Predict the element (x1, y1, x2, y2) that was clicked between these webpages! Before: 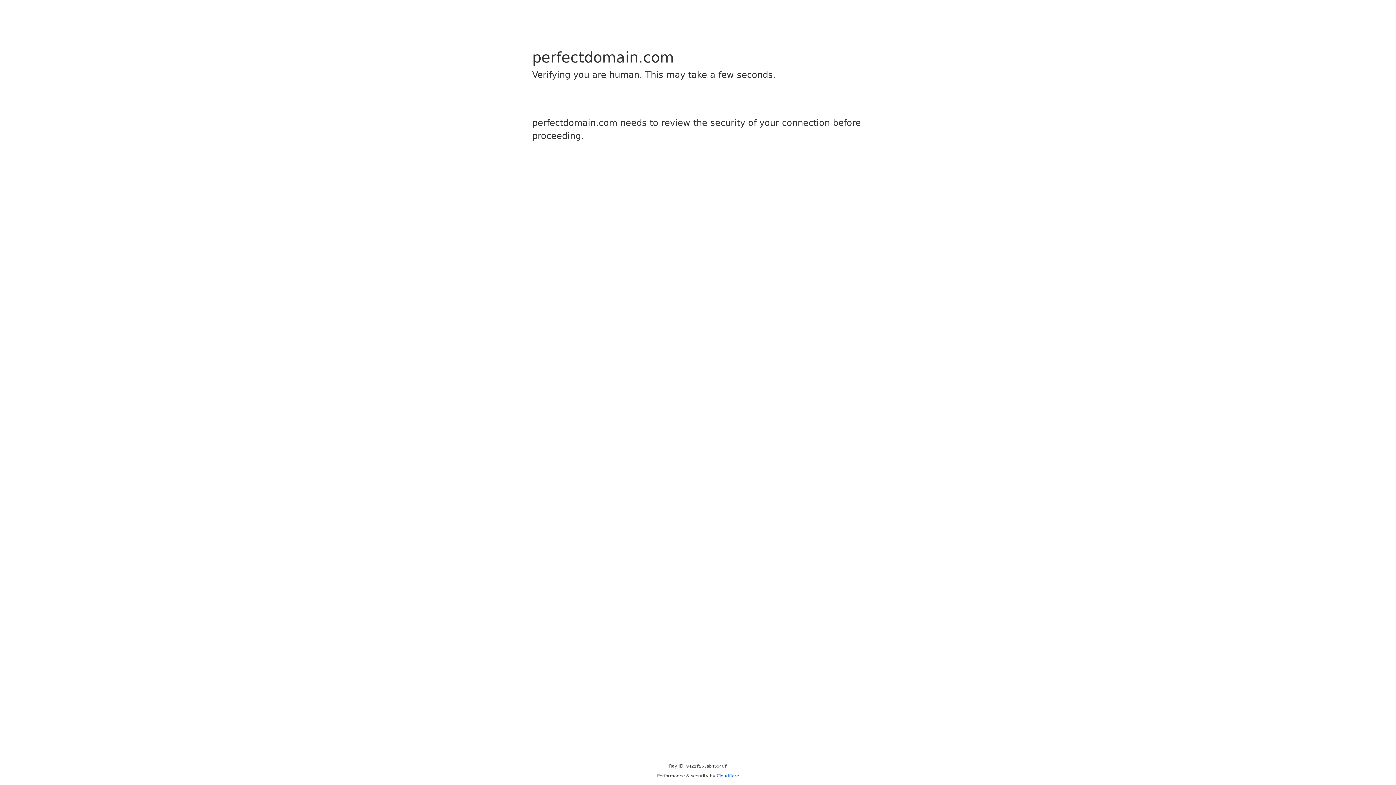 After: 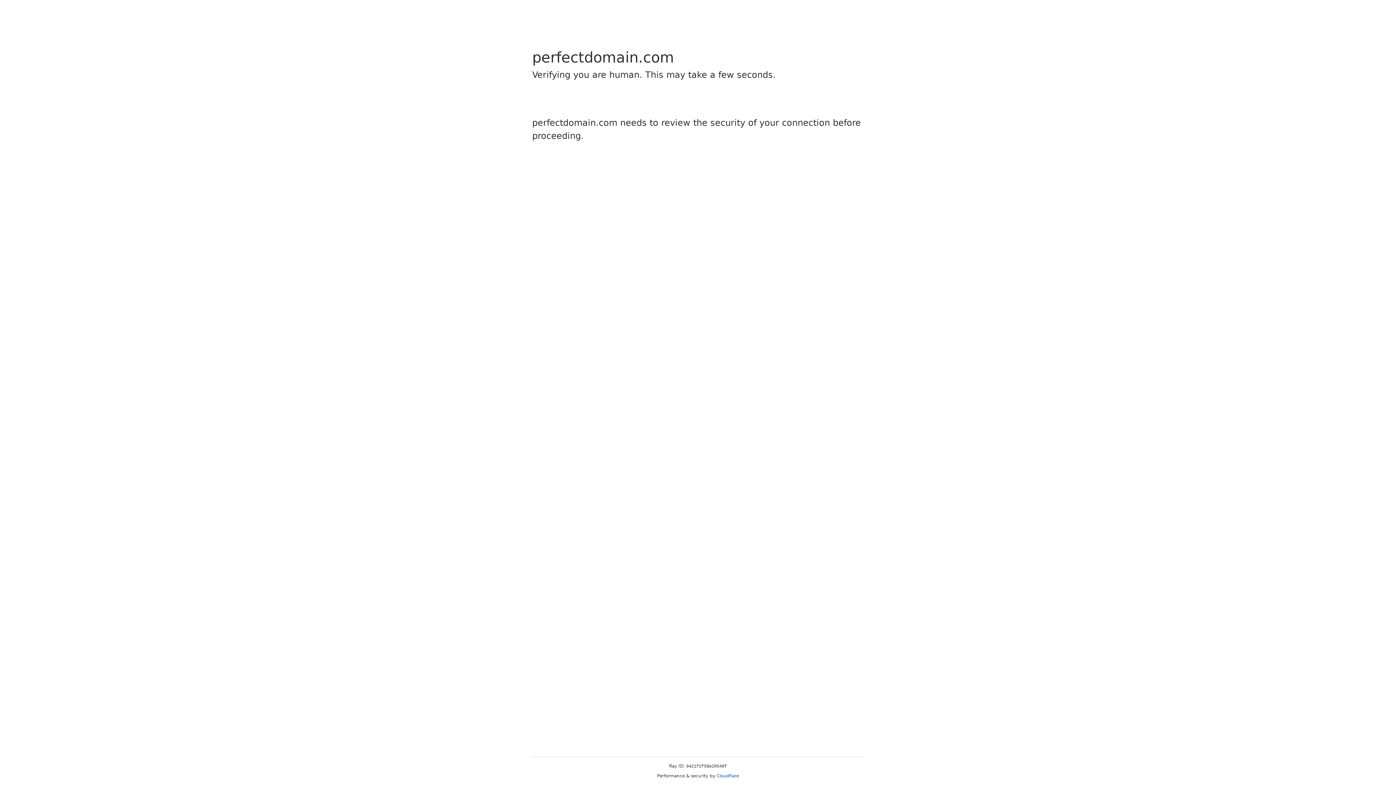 Action: label: Cloudflare bbox: (716, 773, 739, 778)